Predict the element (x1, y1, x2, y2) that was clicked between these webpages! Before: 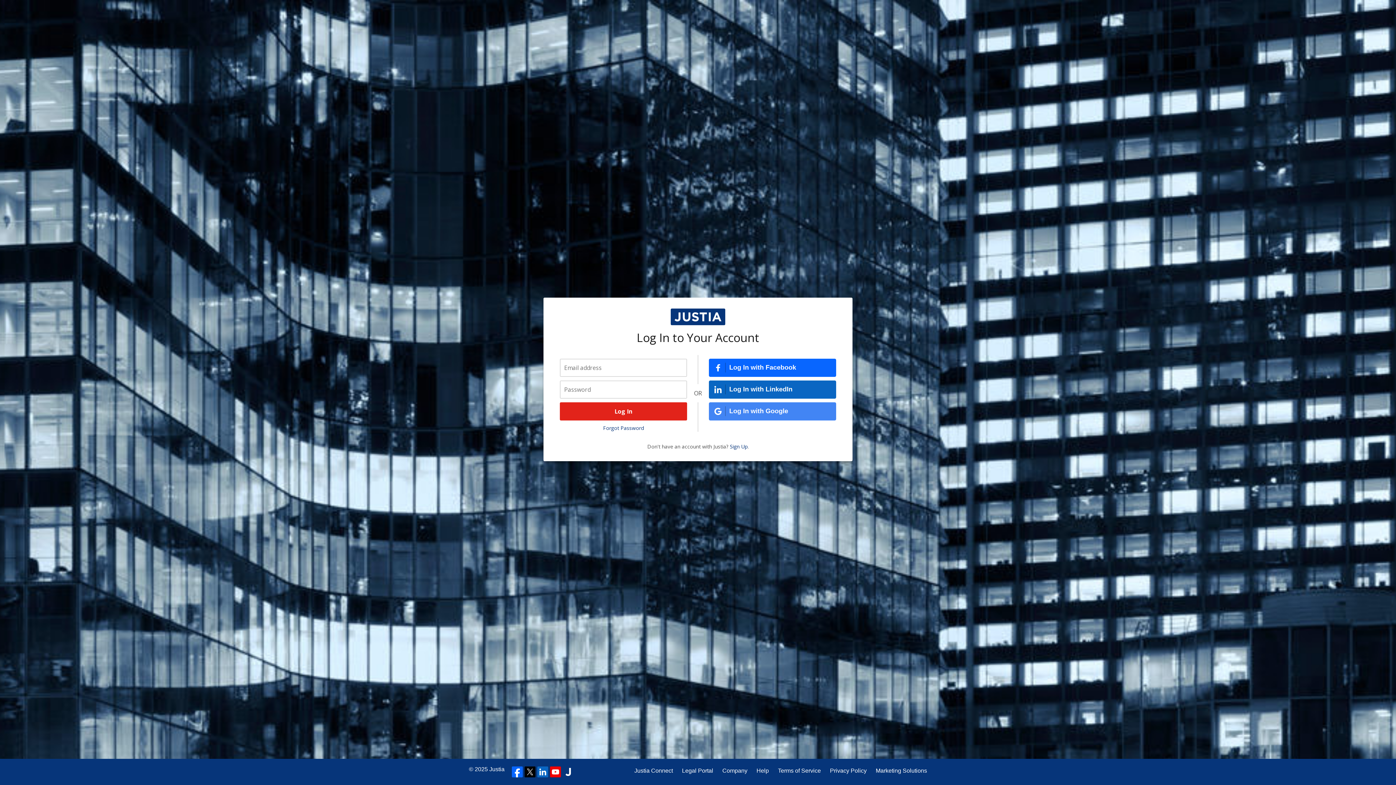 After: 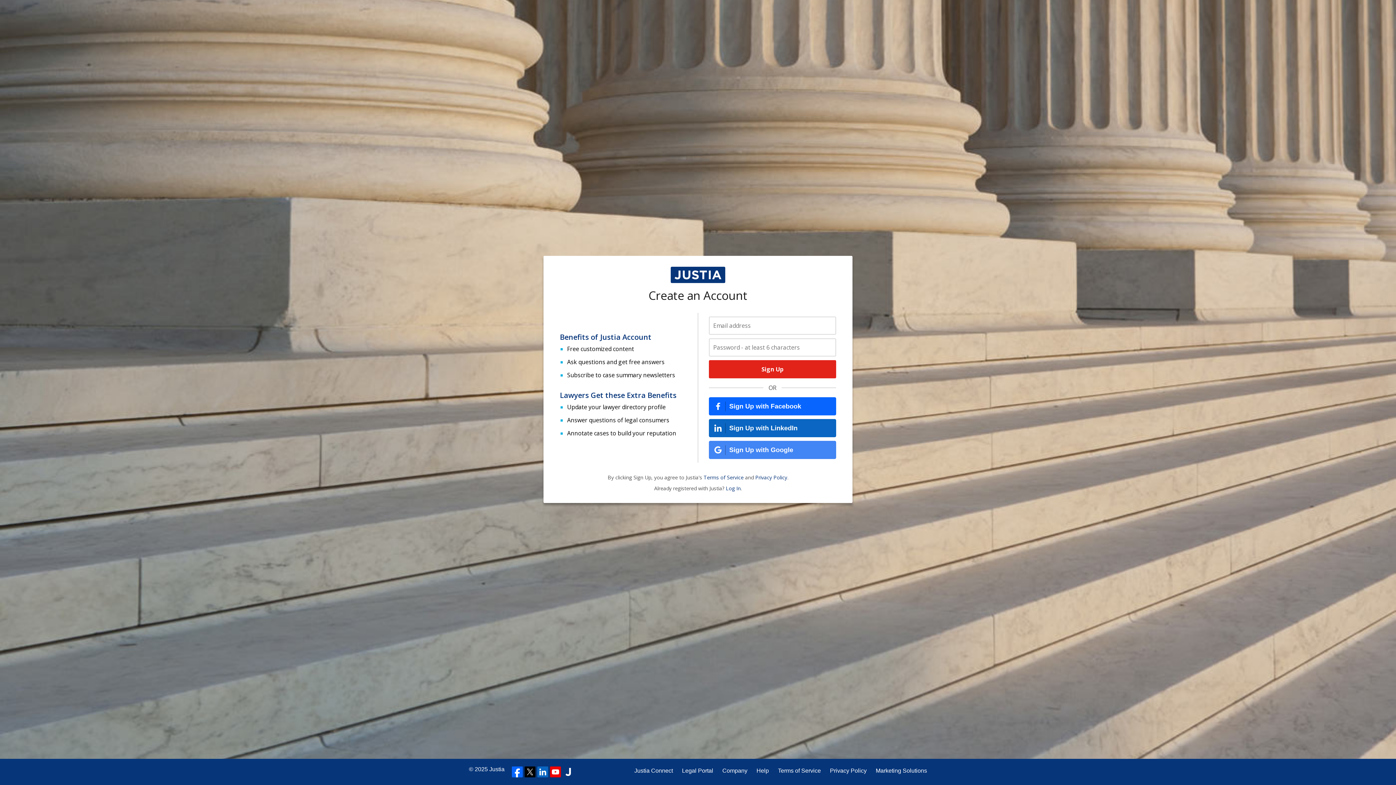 Action: bbox: (730, 443, 747, 450) label: Sign Up